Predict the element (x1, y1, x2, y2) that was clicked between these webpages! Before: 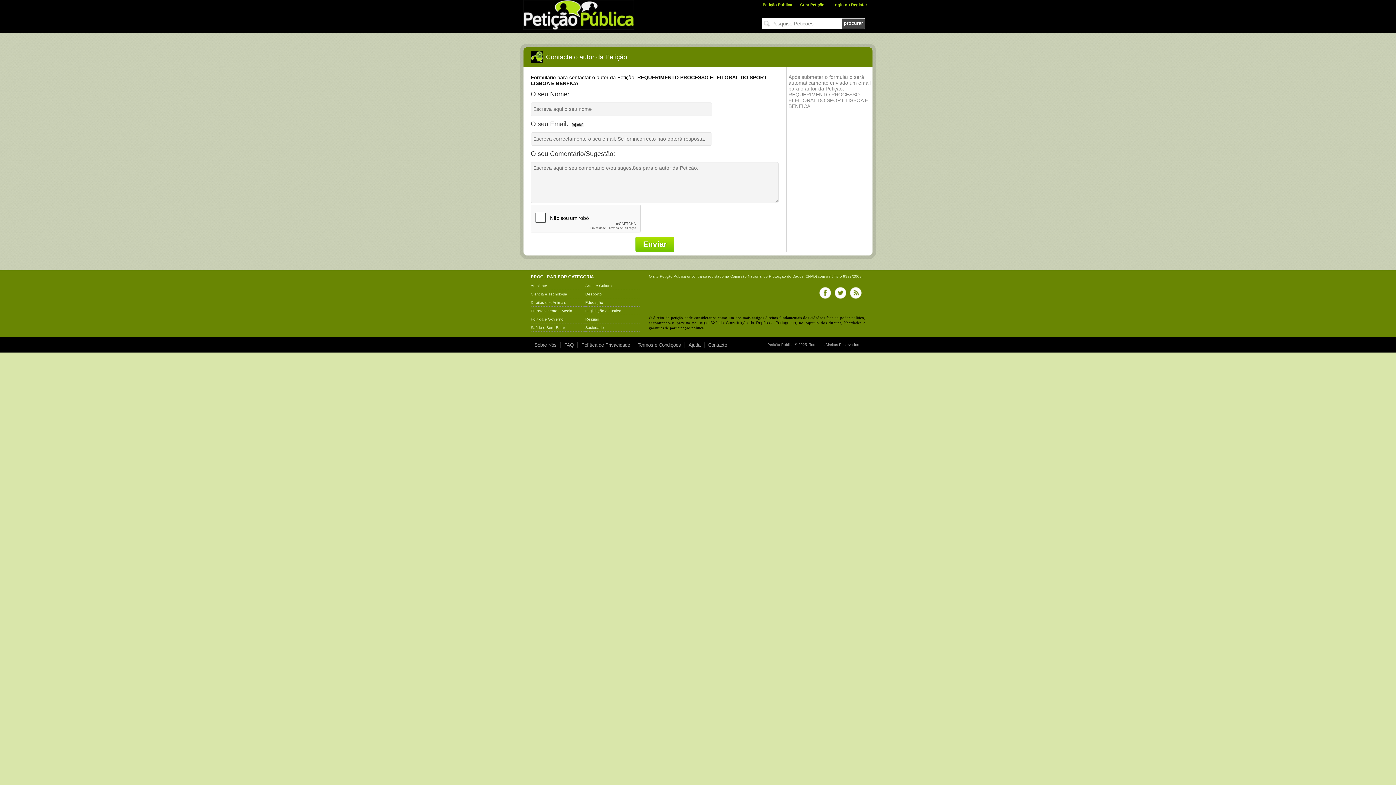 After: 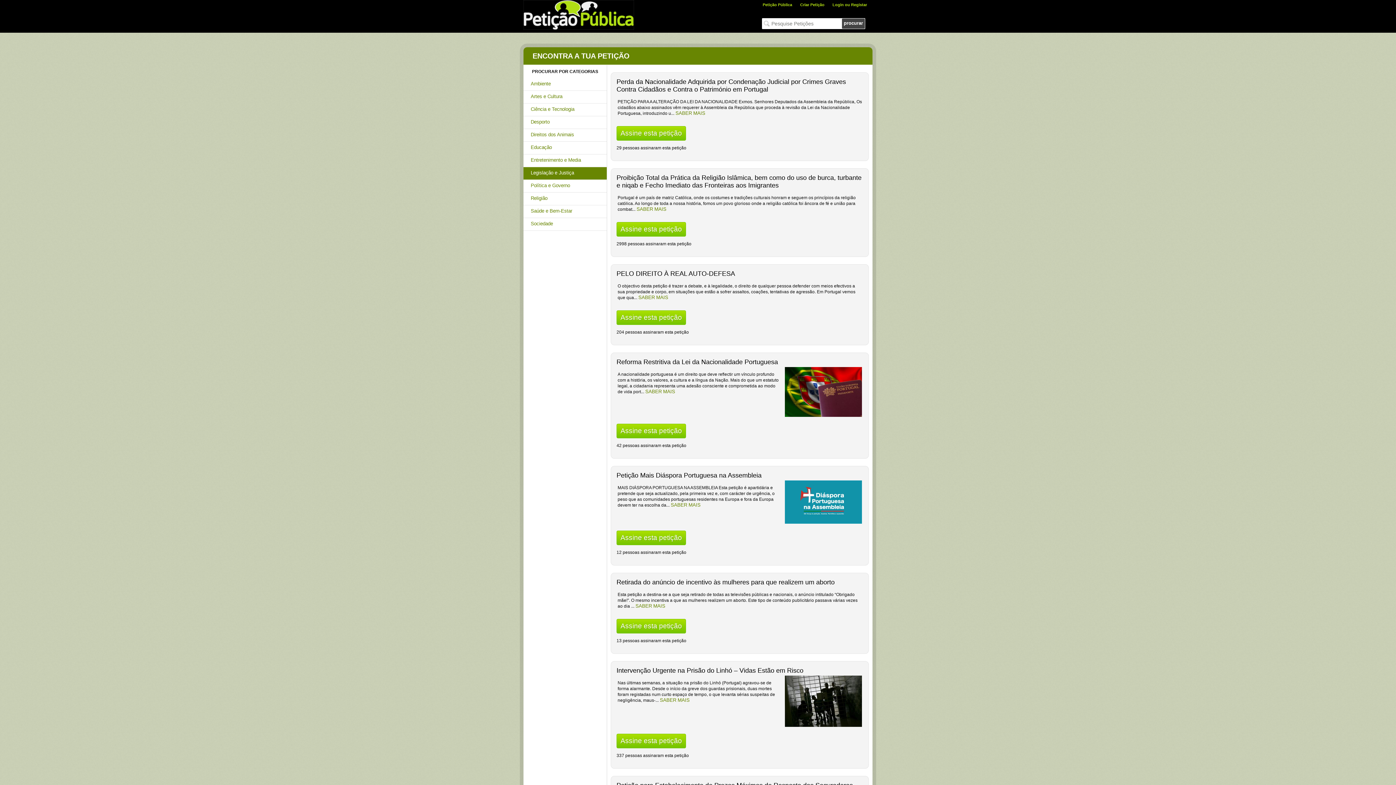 Action: label: Legislação e Justiça bbox: (585, 308, 621, 313)